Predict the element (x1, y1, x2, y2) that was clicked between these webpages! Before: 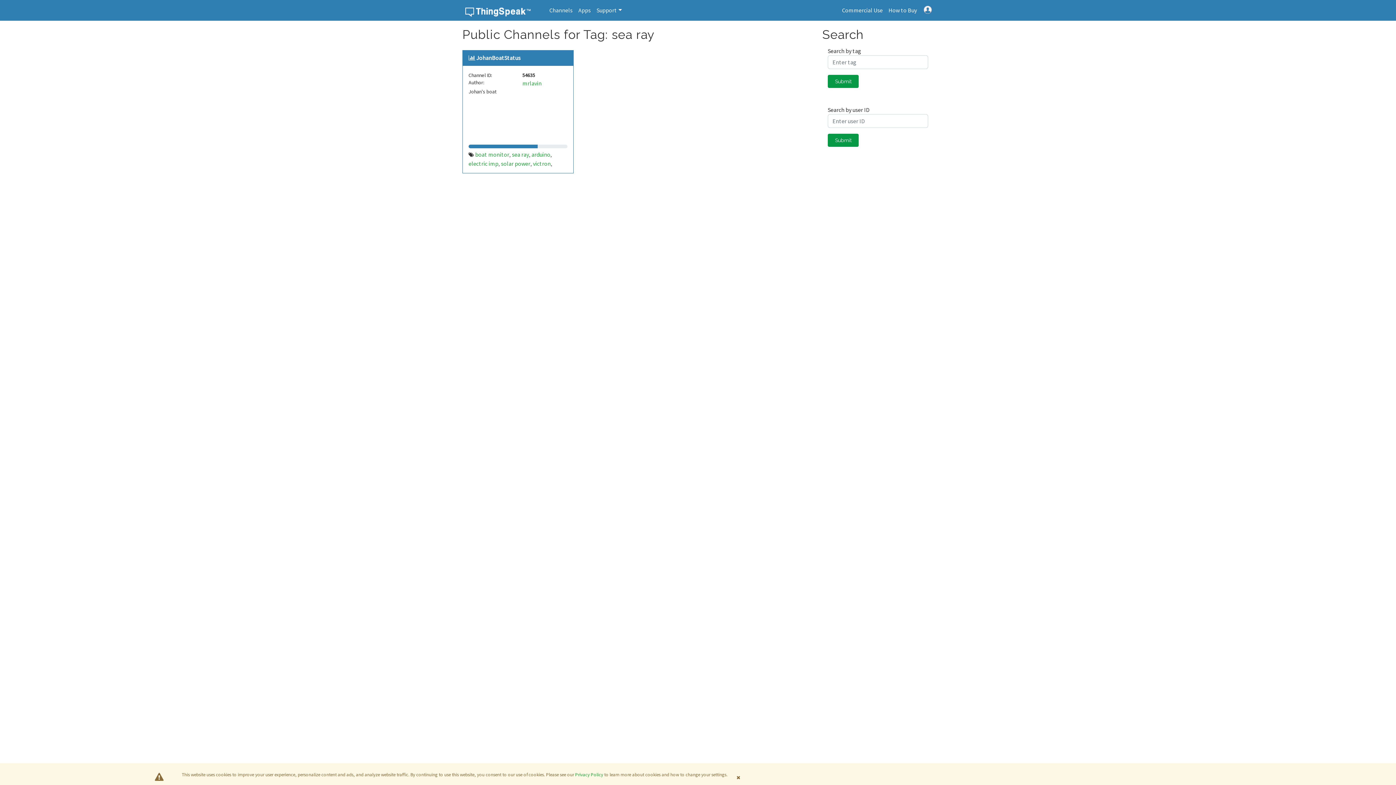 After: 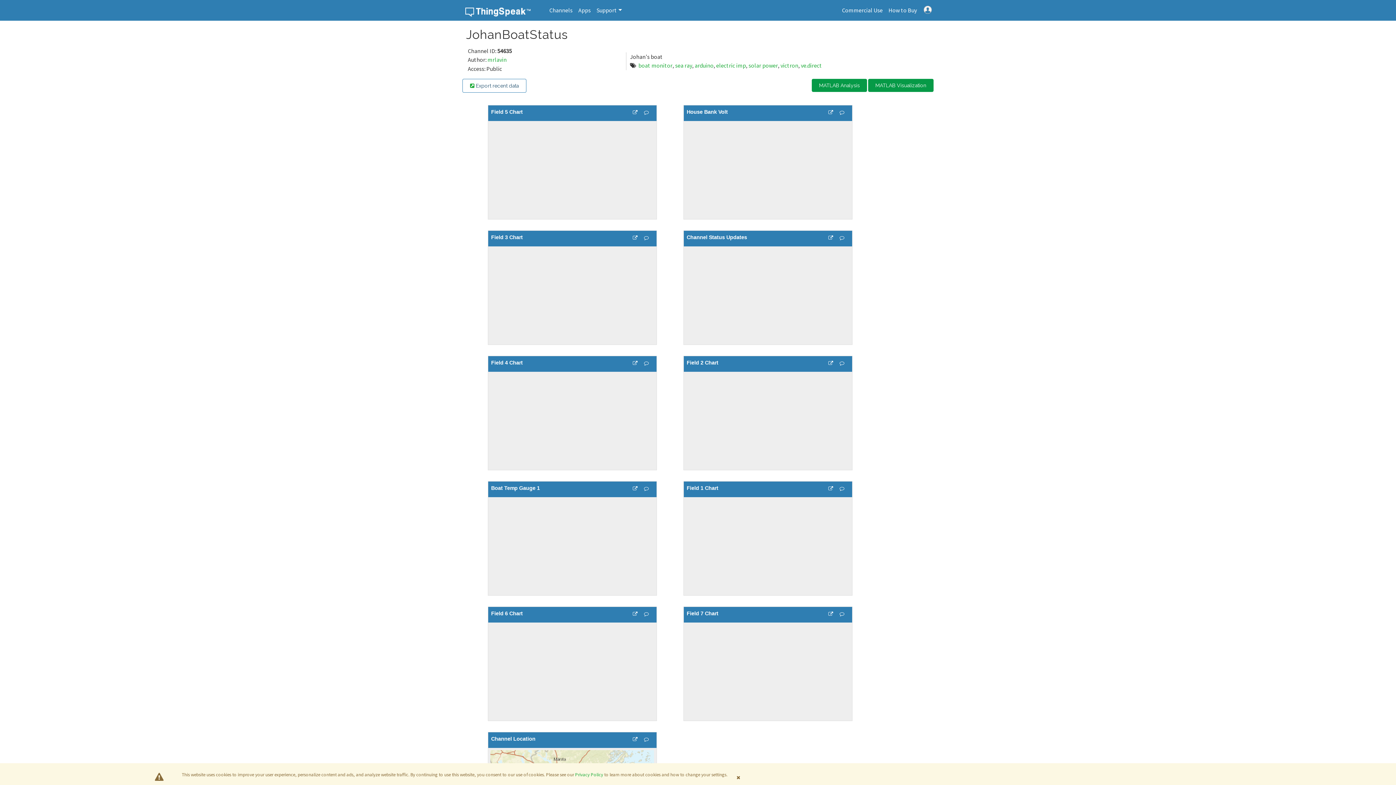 Action: label: JohanBoatStatus bbox: (476, 54, 520, 61)